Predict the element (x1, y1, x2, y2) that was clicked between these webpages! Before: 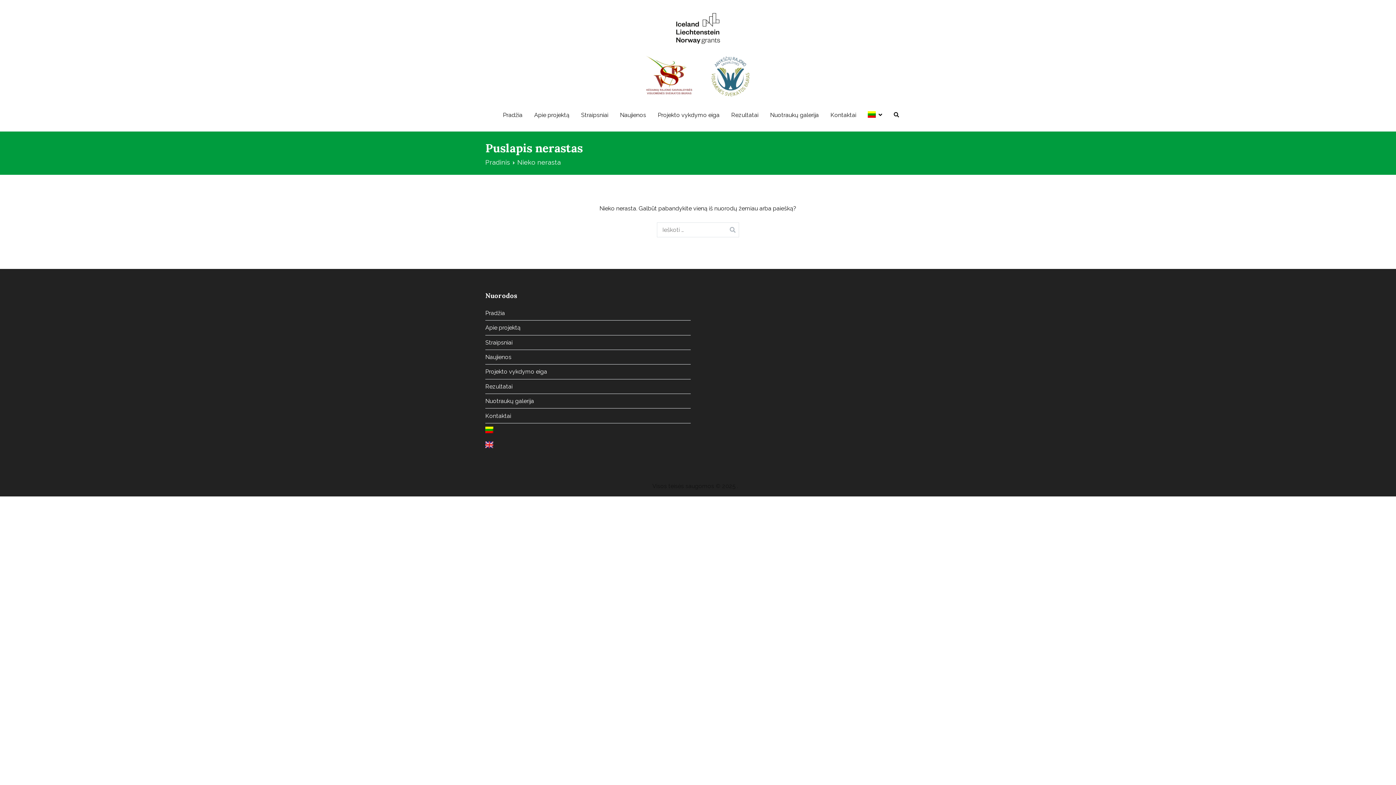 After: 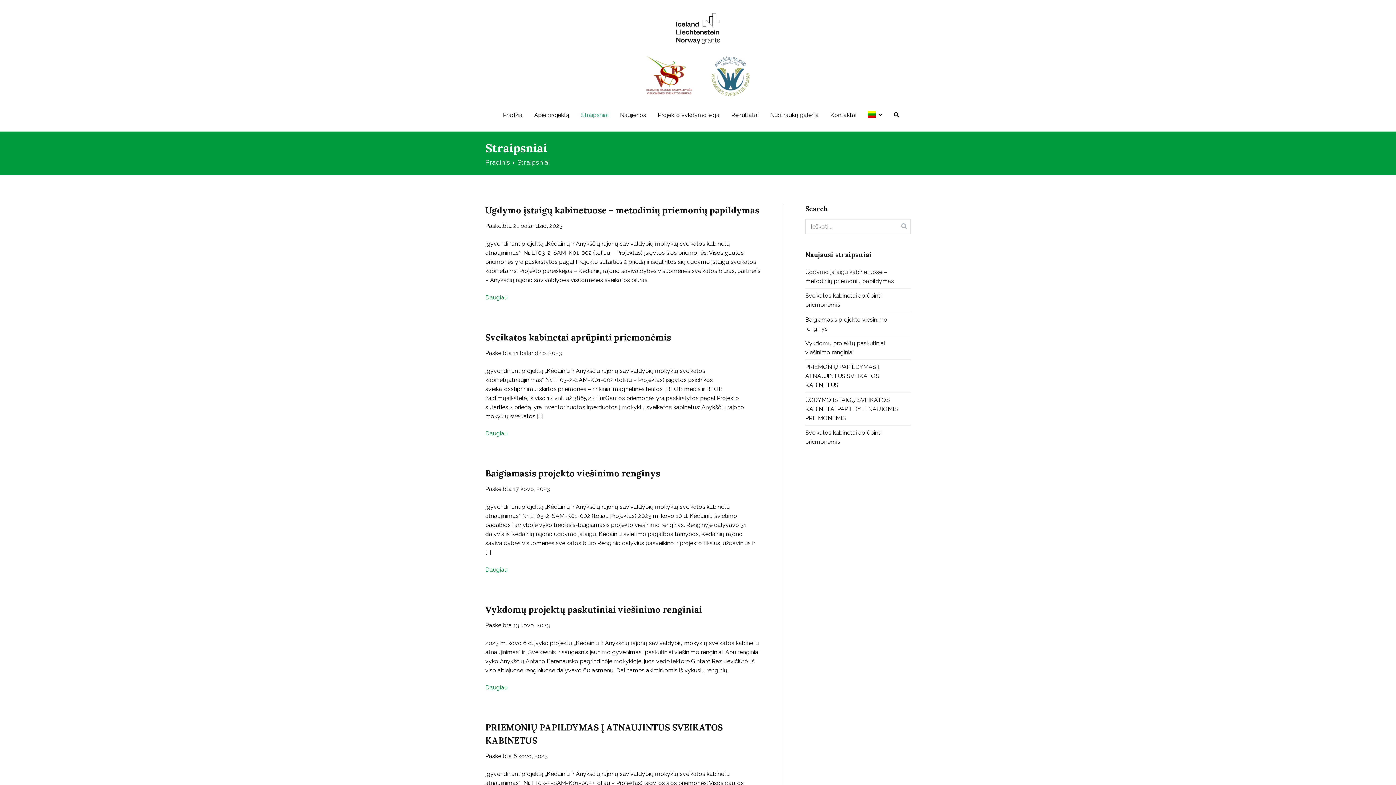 Action: label: Straipsniai bbox: (581, 110, 608, 119)